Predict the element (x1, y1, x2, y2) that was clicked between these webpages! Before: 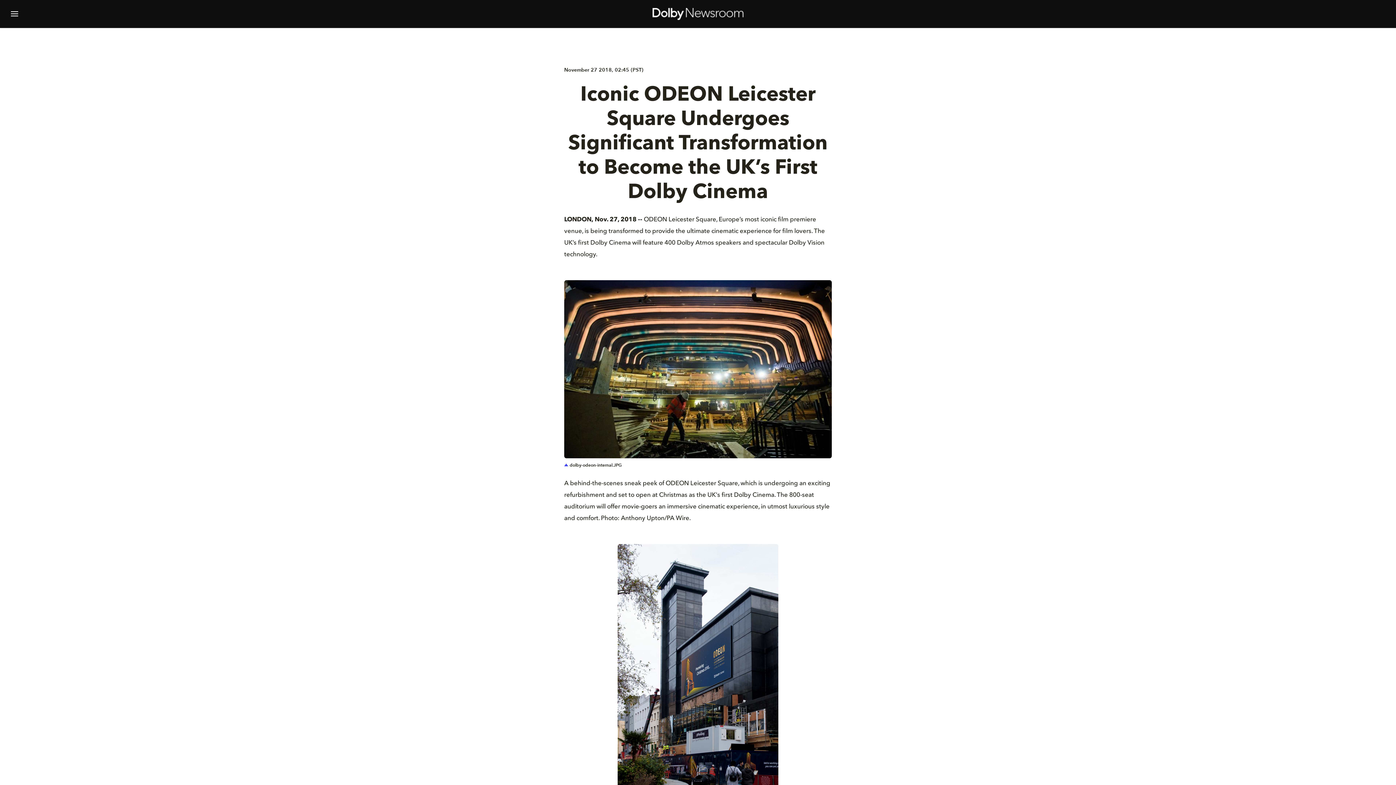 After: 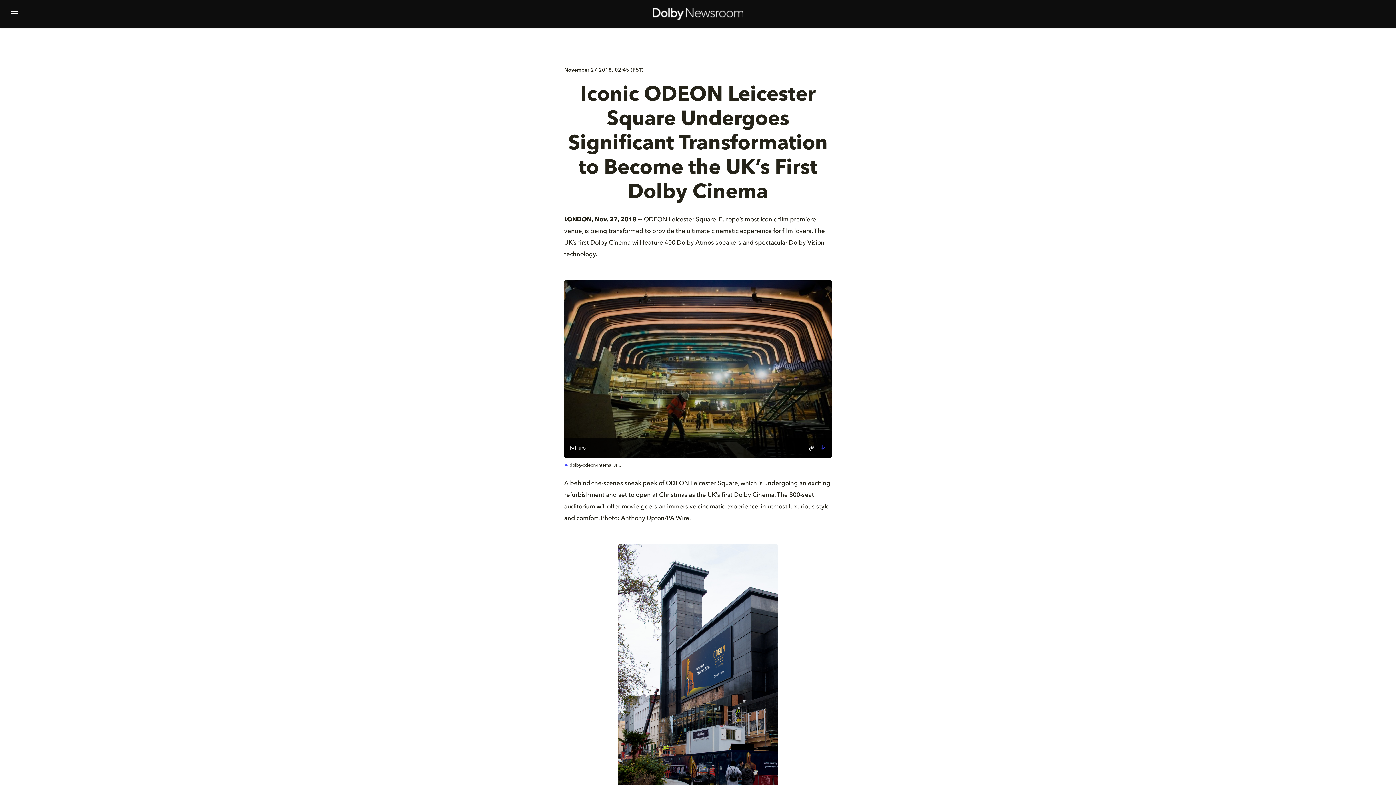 Action: bbox: (819, 444, 826, 453)